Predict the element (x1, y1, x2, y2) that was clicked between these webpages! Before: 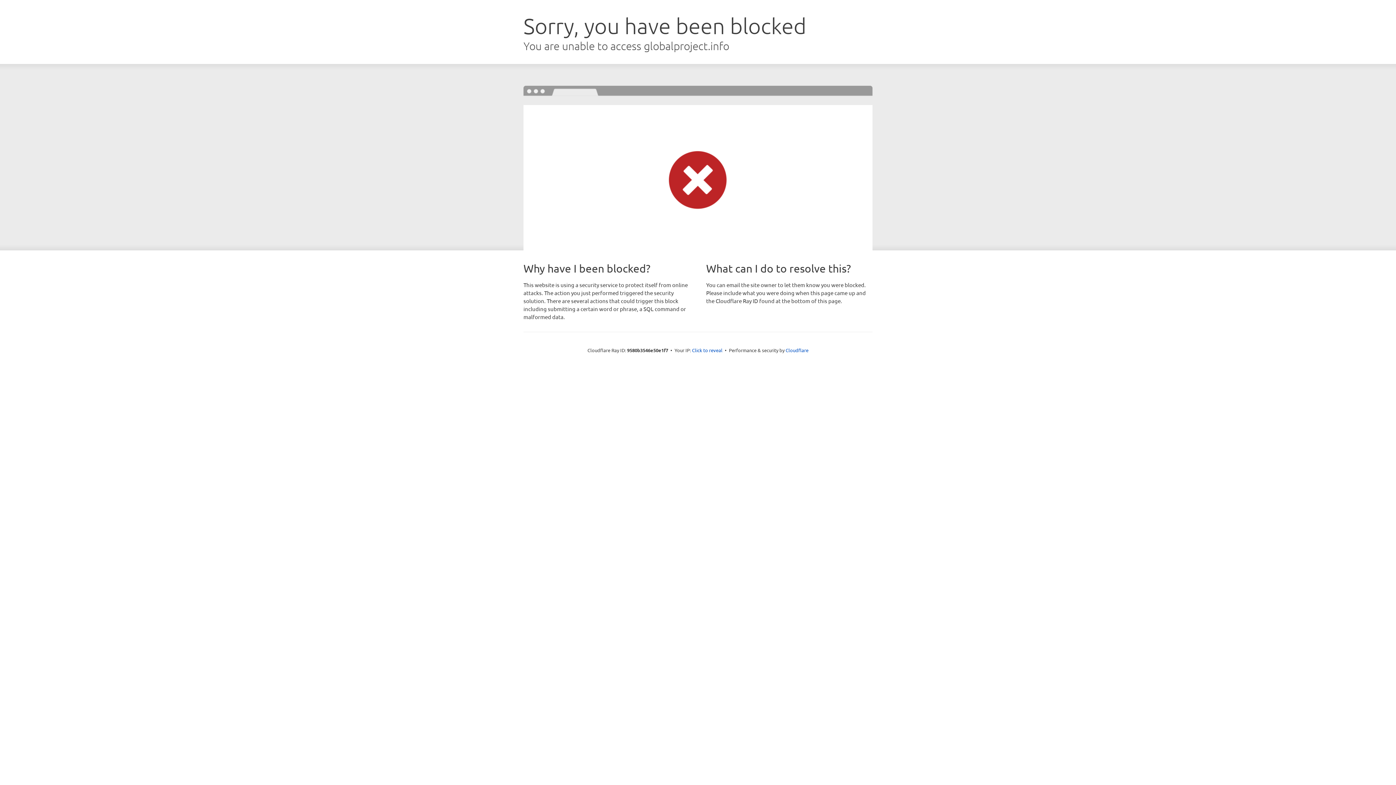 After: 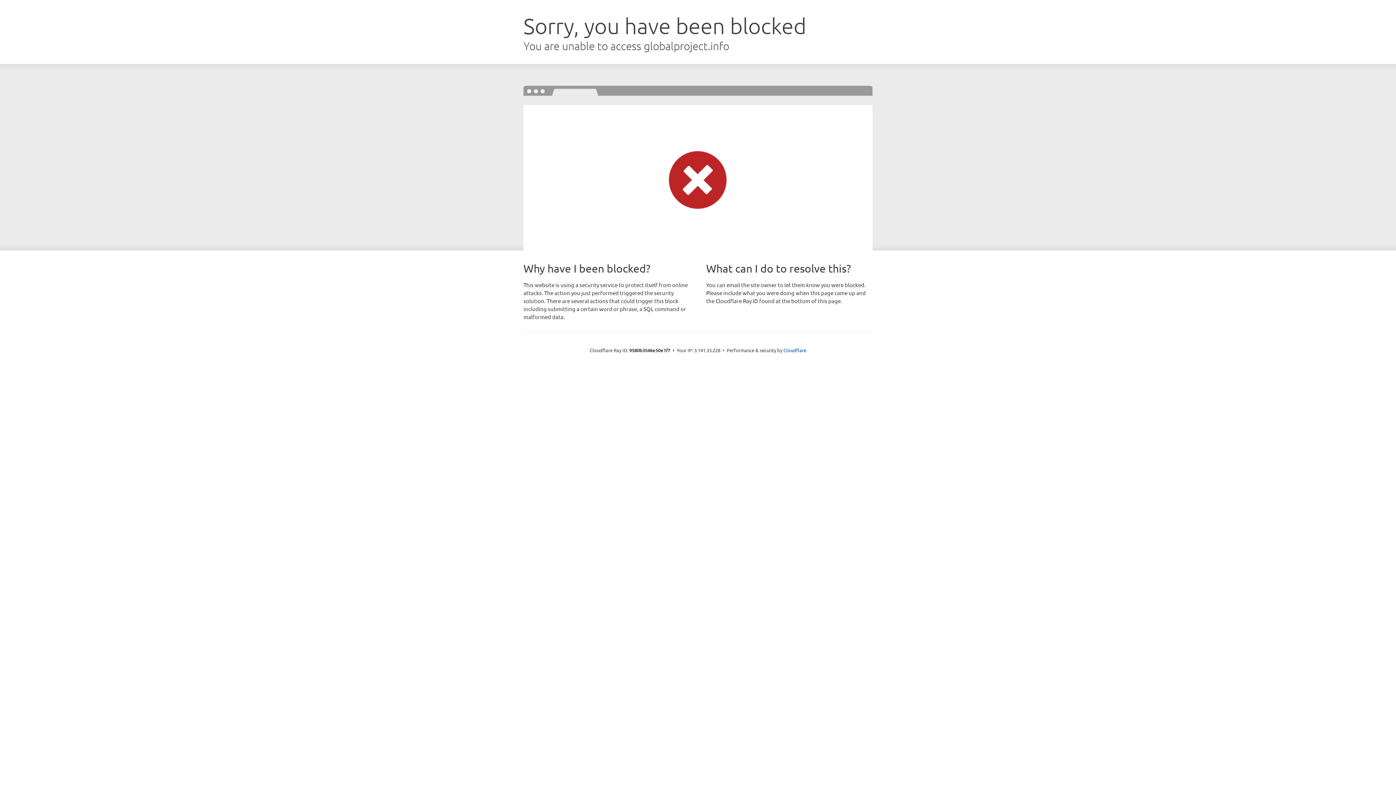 Action: label: Click to reveal bbox: (692, 346, 722, 353)